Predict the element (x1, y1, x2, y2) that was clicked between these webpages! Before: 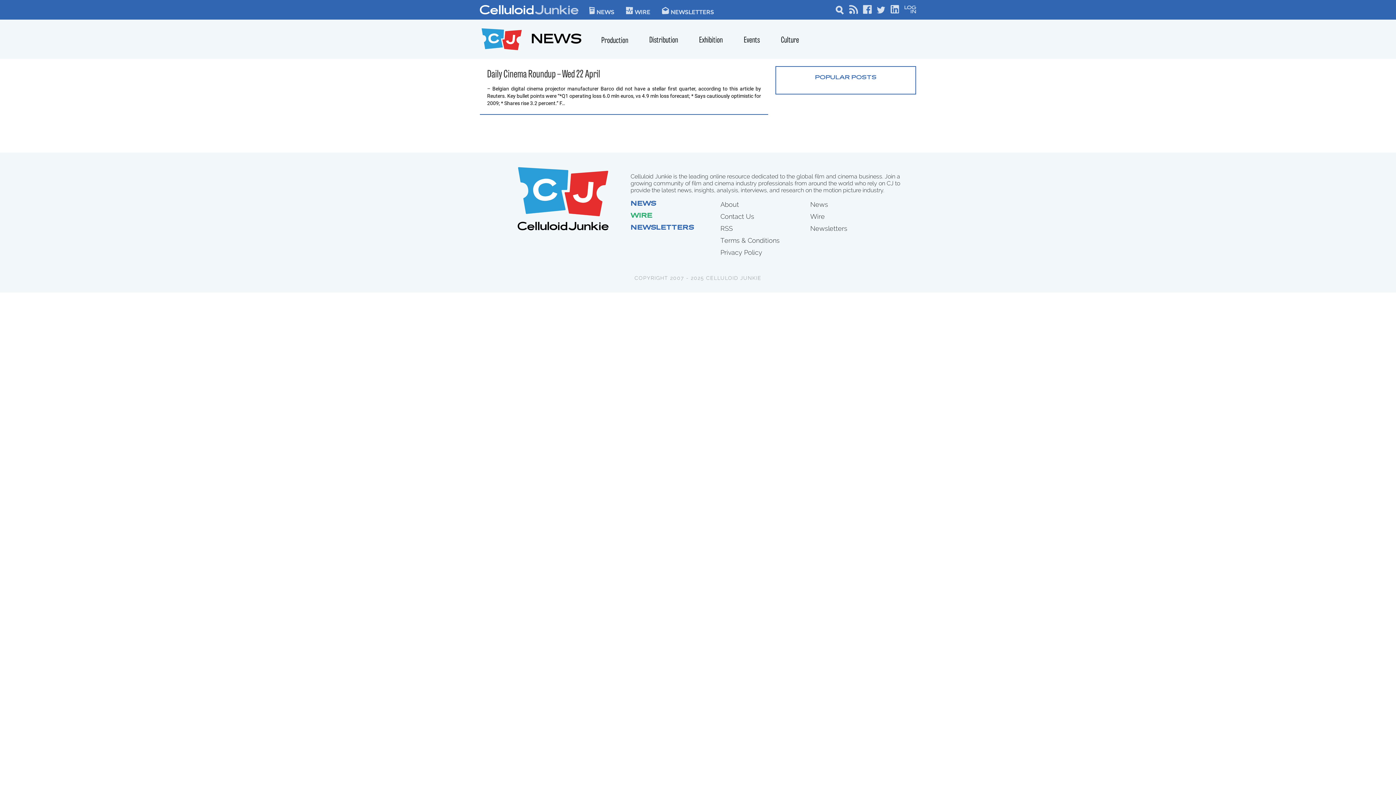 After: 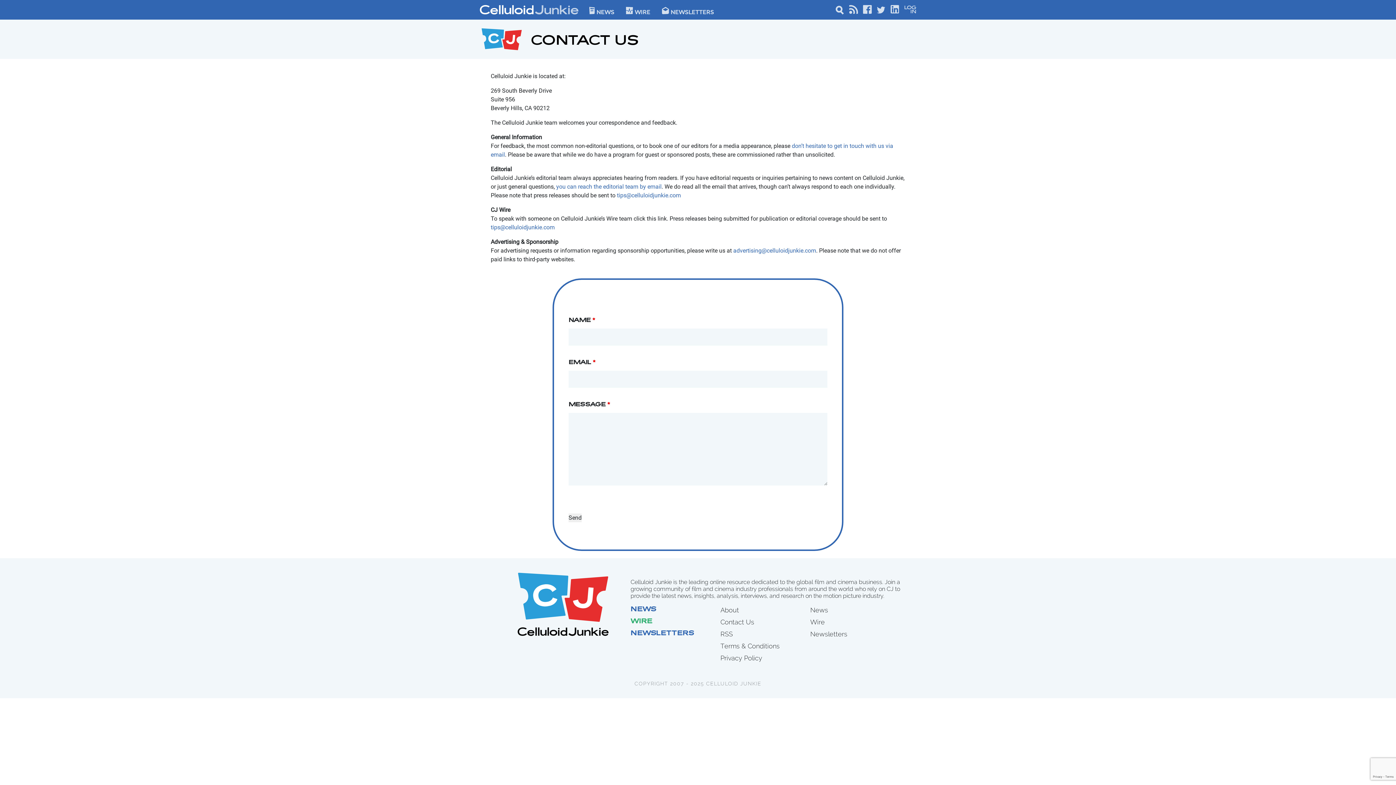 Action: bbox: (720, 227, 754, 234) label: Contact Us